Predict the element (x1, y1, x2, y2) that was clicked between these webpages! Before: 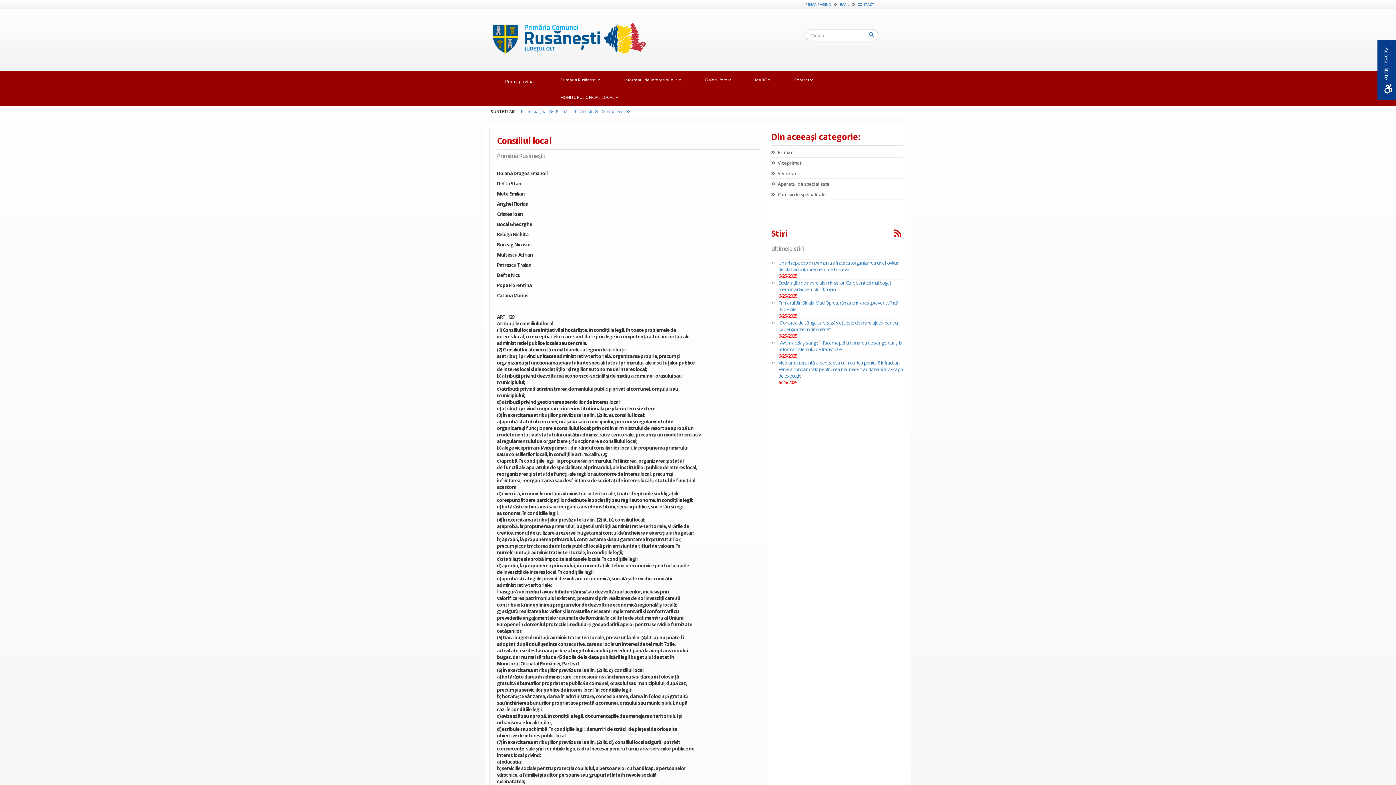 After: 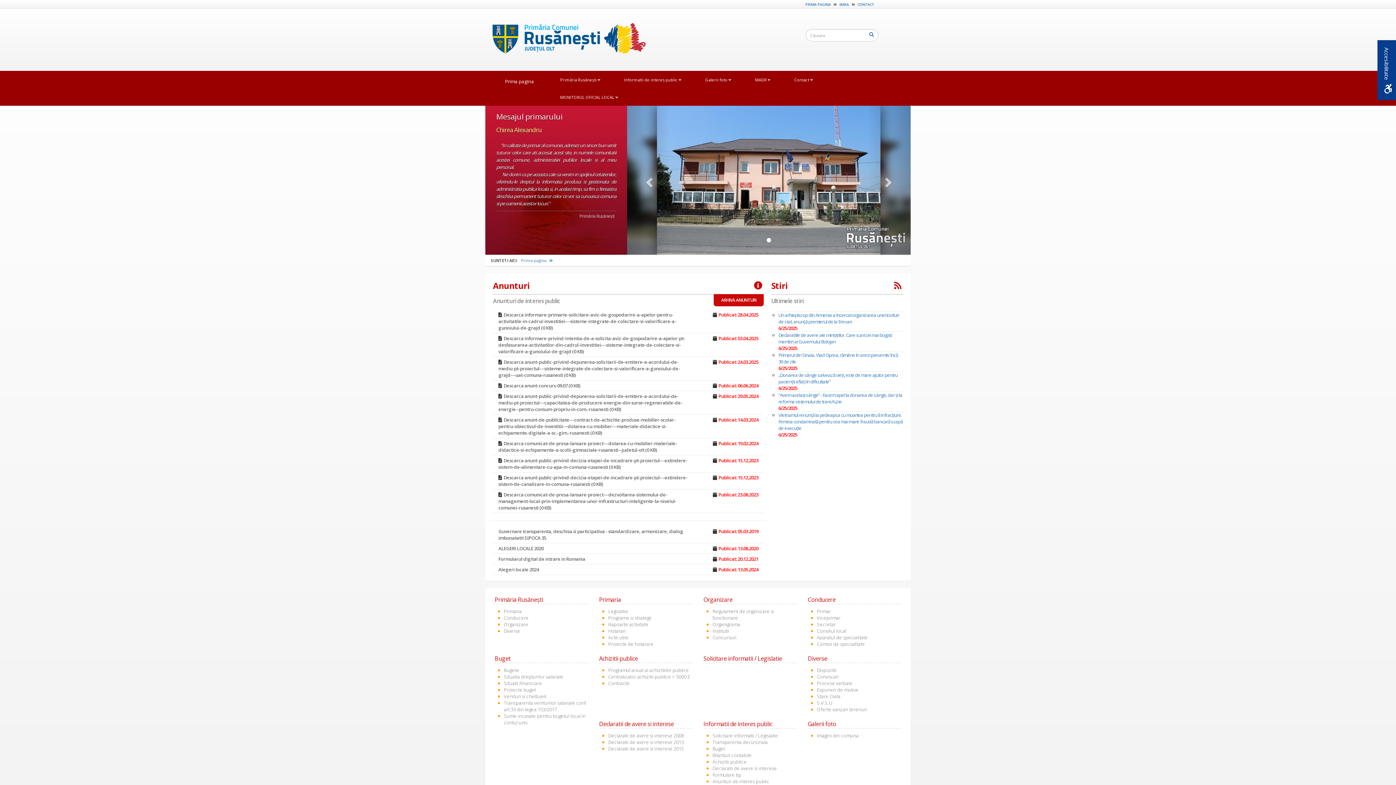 Action: bbox: (485, 36, 645, 42)